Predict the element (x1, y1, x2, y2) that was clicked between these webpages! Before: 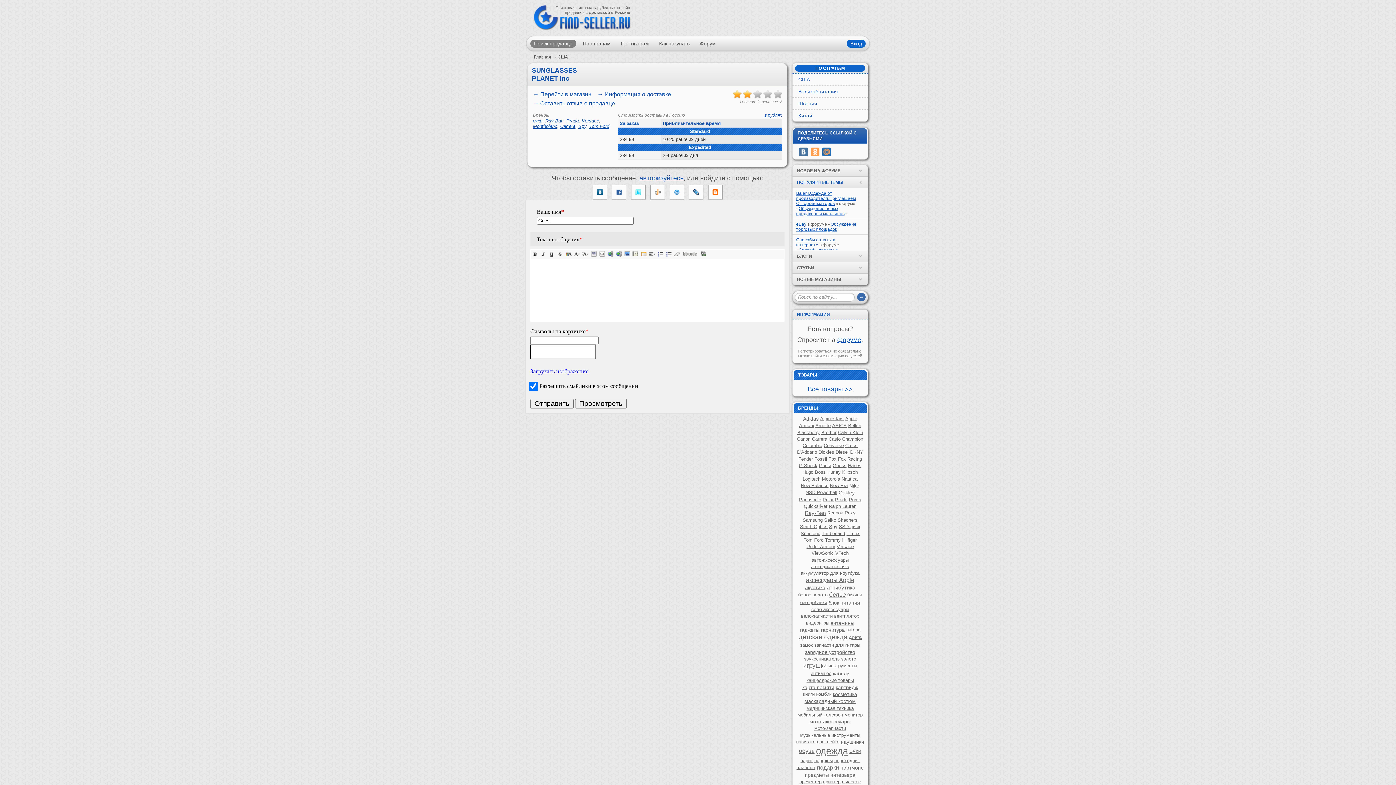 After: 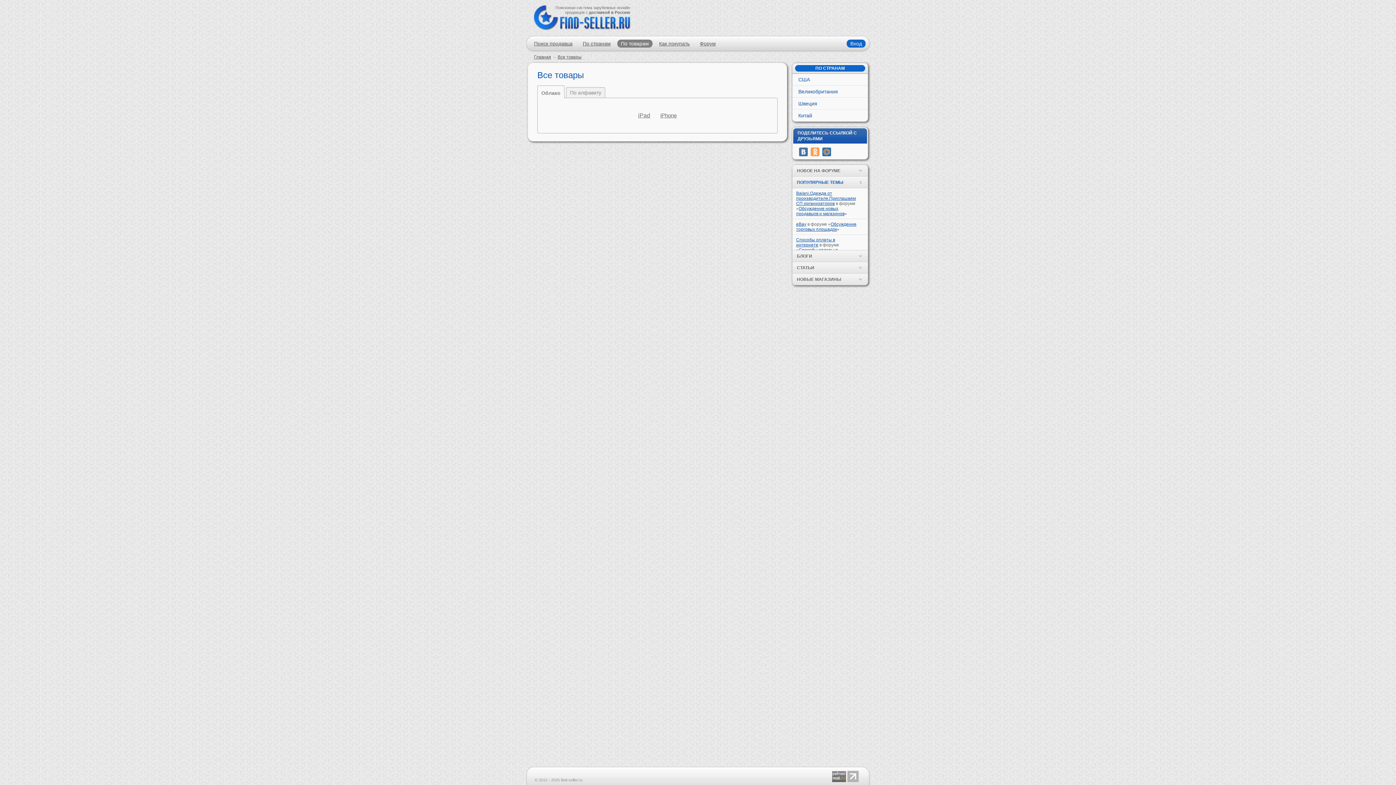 Action: bbox: (796, 382, 864, 395) label: Все товары >>